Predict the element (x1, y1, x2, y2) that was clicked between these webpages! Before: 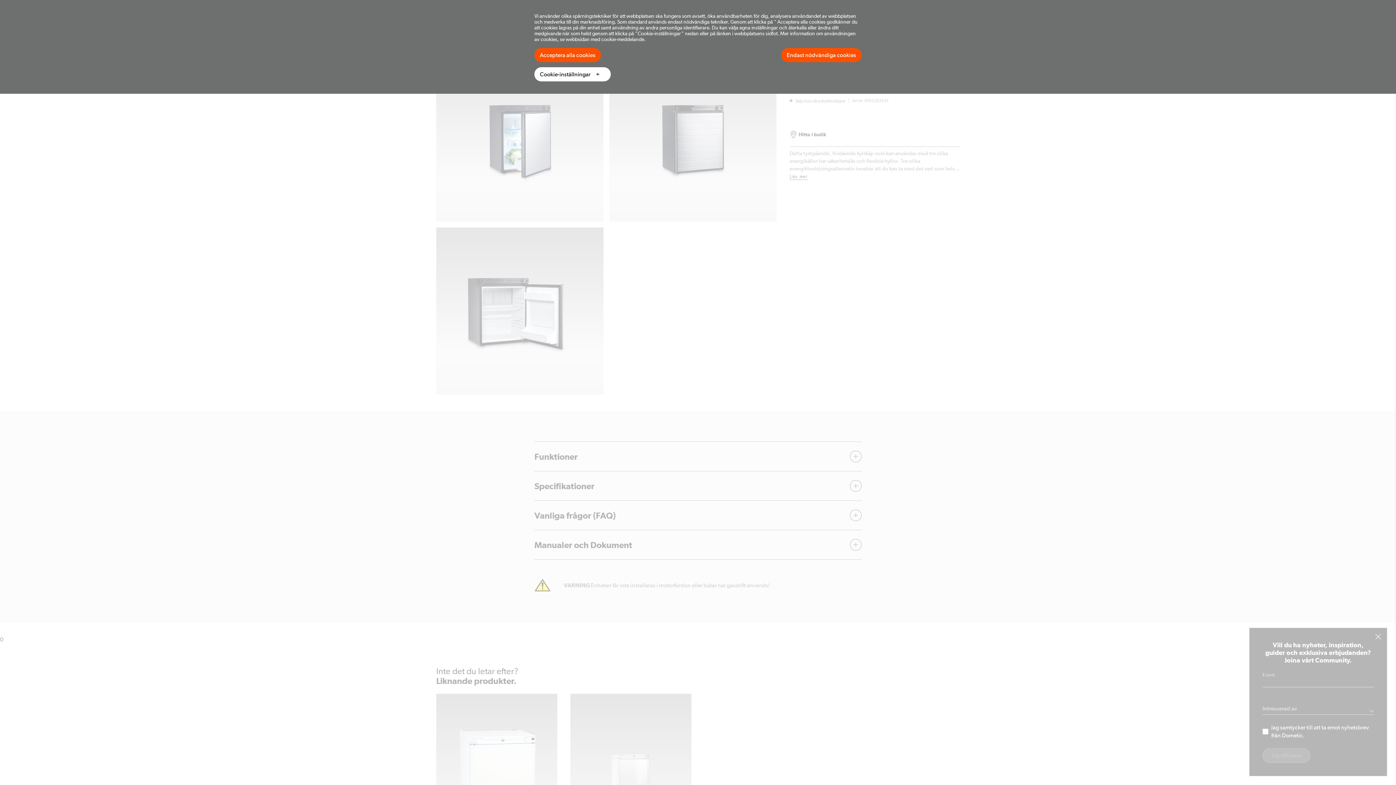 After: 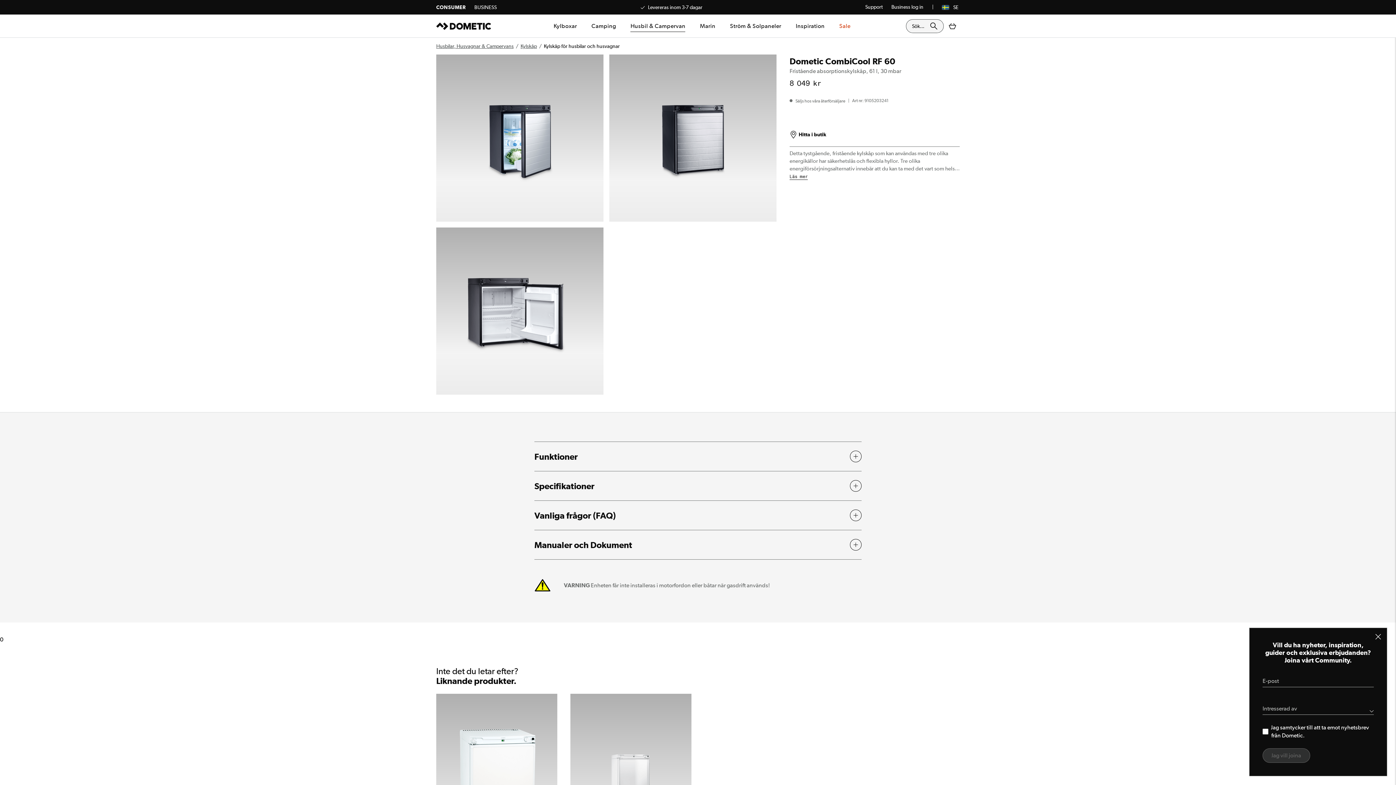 Action: bbox: (534, 48, 601, 62) label: Acceptera alla cookies